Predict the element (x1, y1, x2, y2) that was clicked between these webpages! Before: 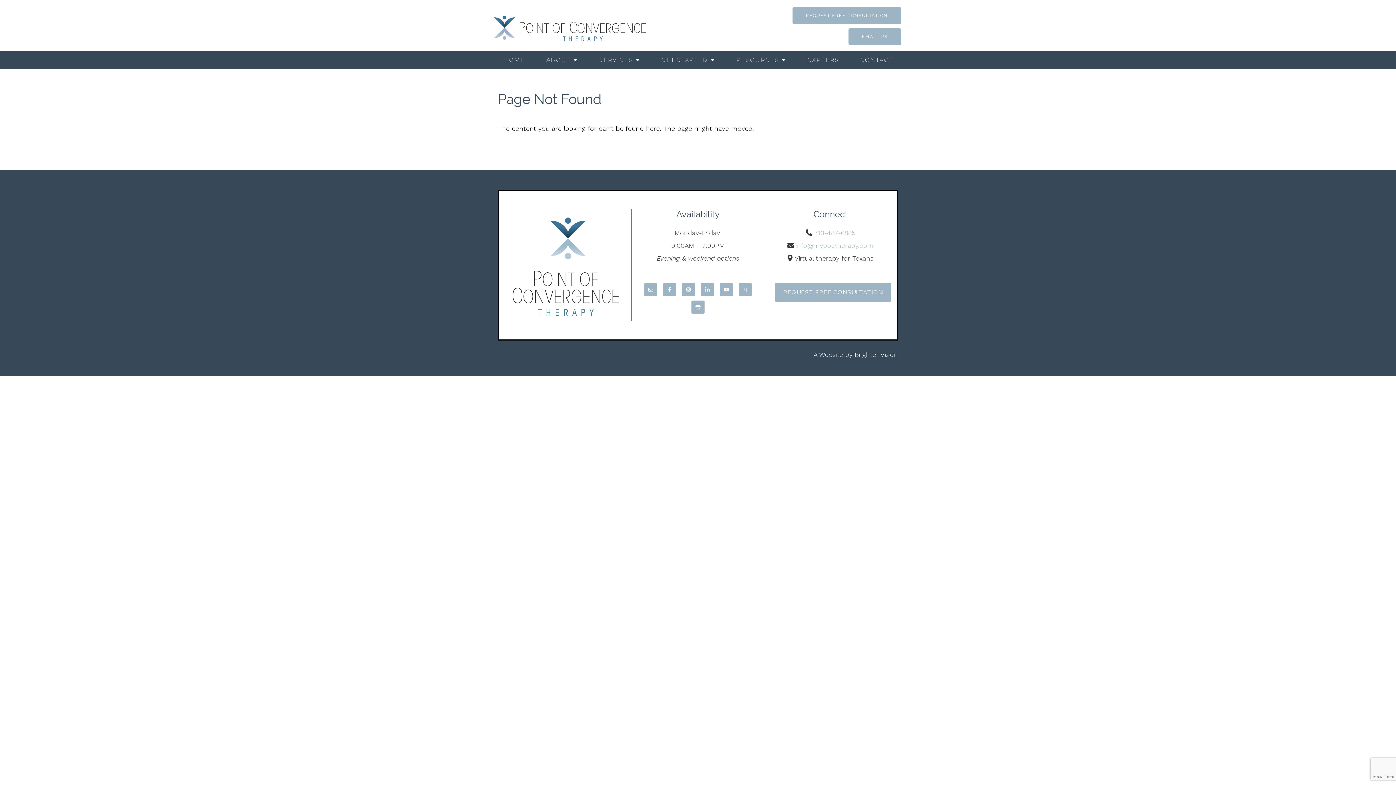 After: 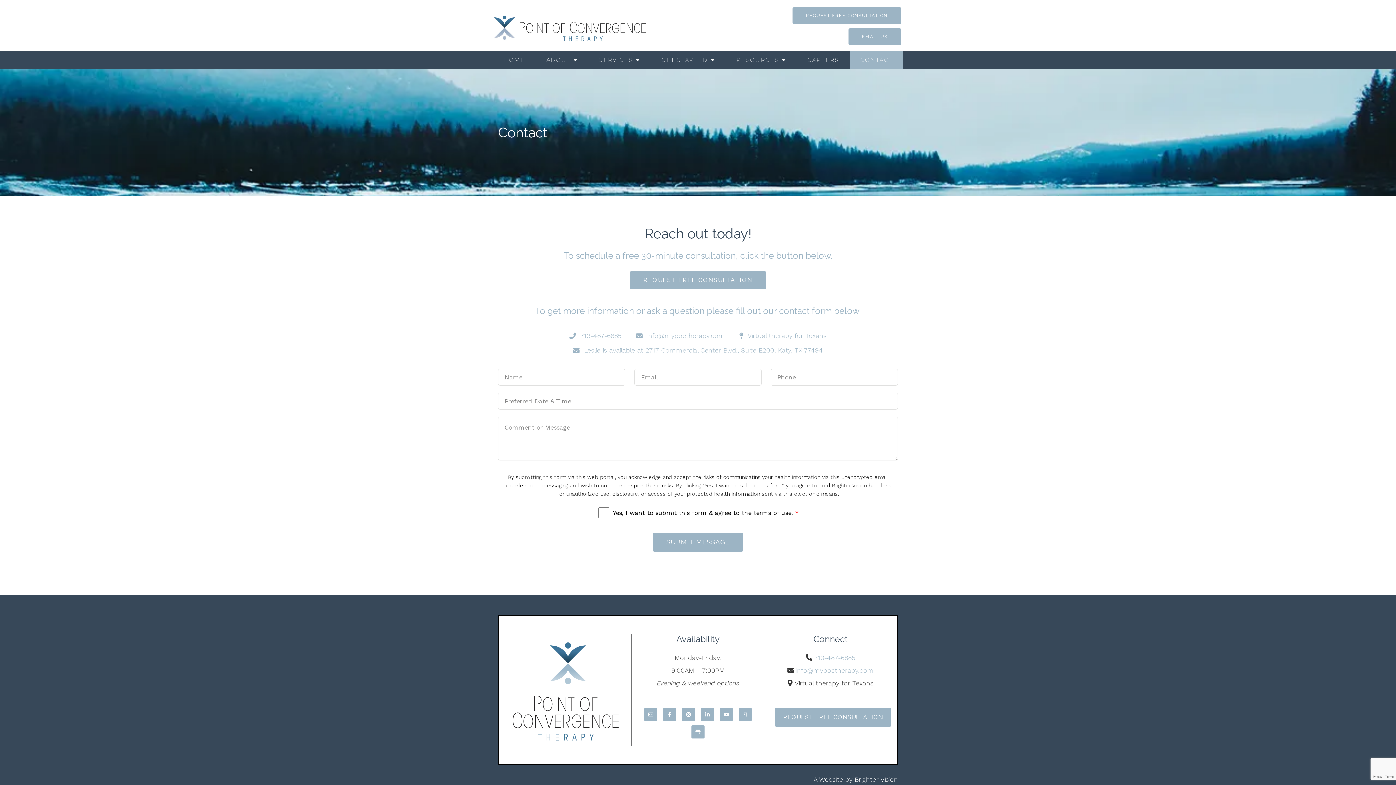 Action: label: CONTACT bbox: (850, 50, 903, 69)